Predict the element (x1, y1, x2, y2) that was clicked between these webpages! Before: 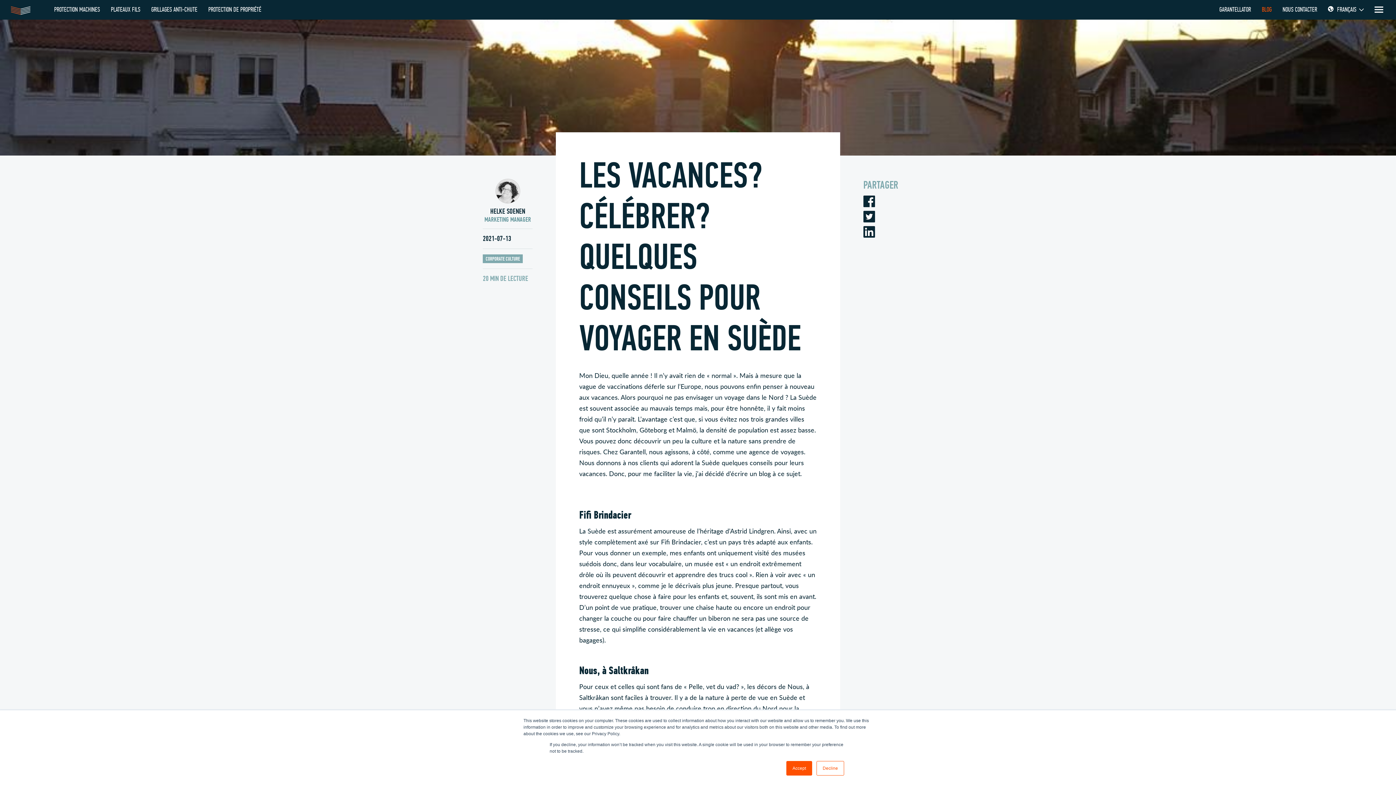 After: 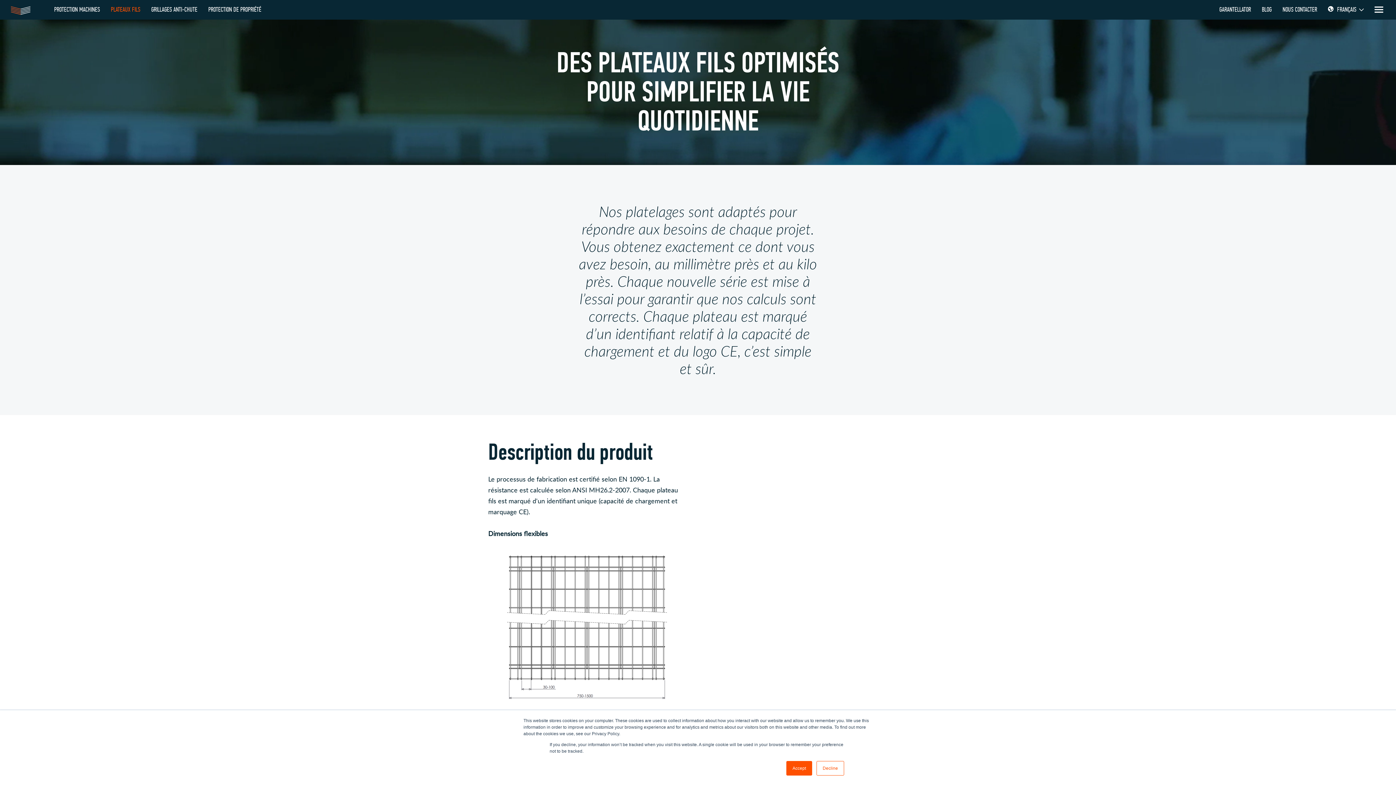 Action: bbox: (105, 4, 145, 15) label: PLATEAUX FILS